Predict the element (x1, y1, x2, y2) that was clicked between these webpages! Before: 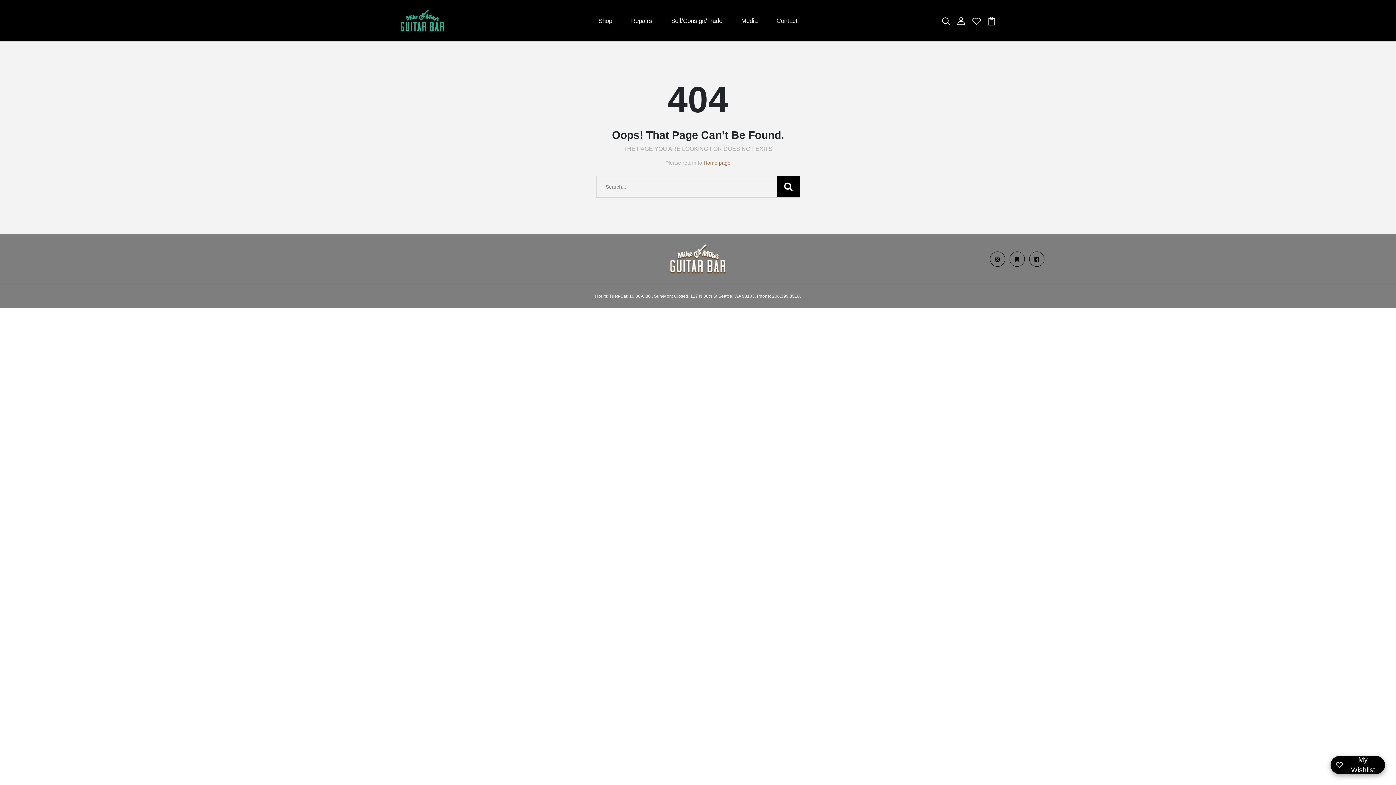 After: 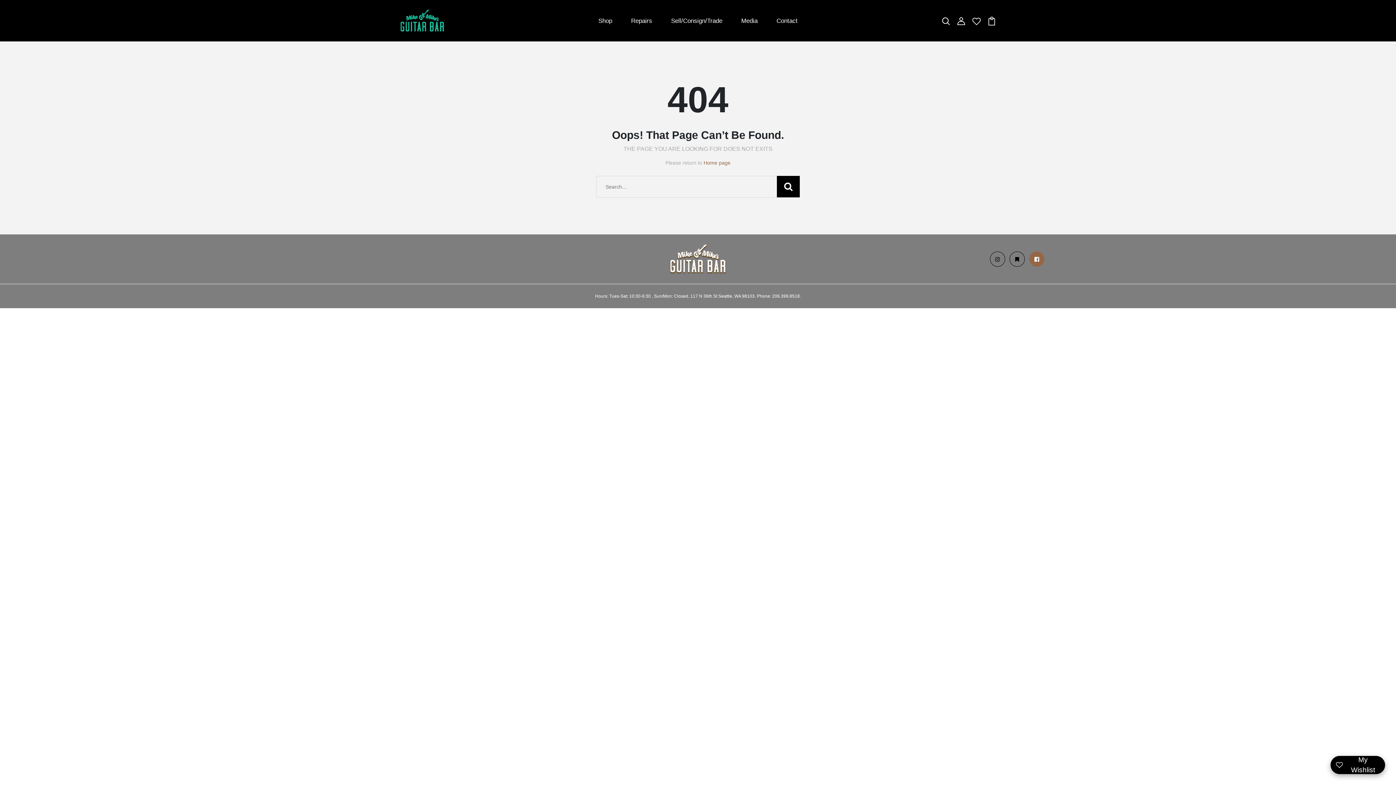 Action: bbox: (1029, 251, 1044, 266)